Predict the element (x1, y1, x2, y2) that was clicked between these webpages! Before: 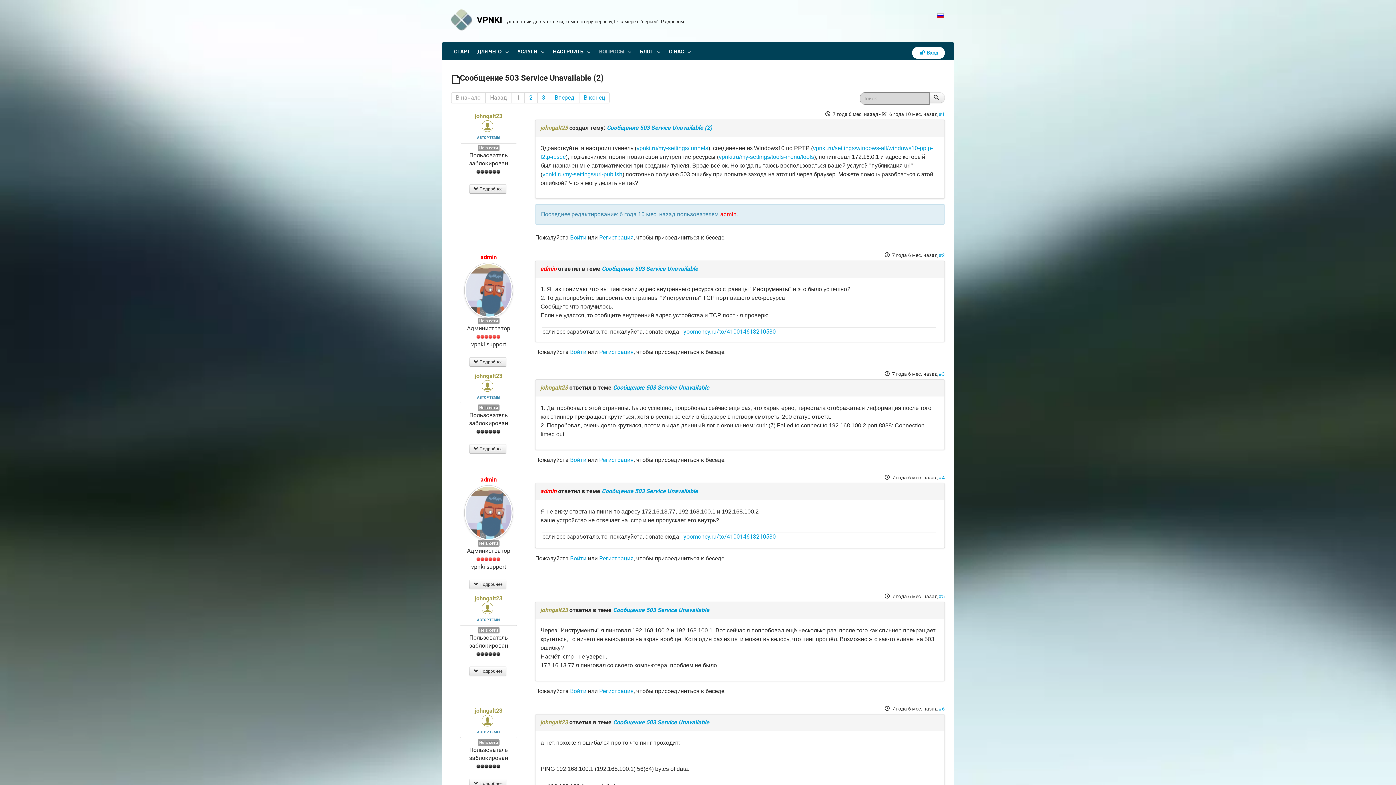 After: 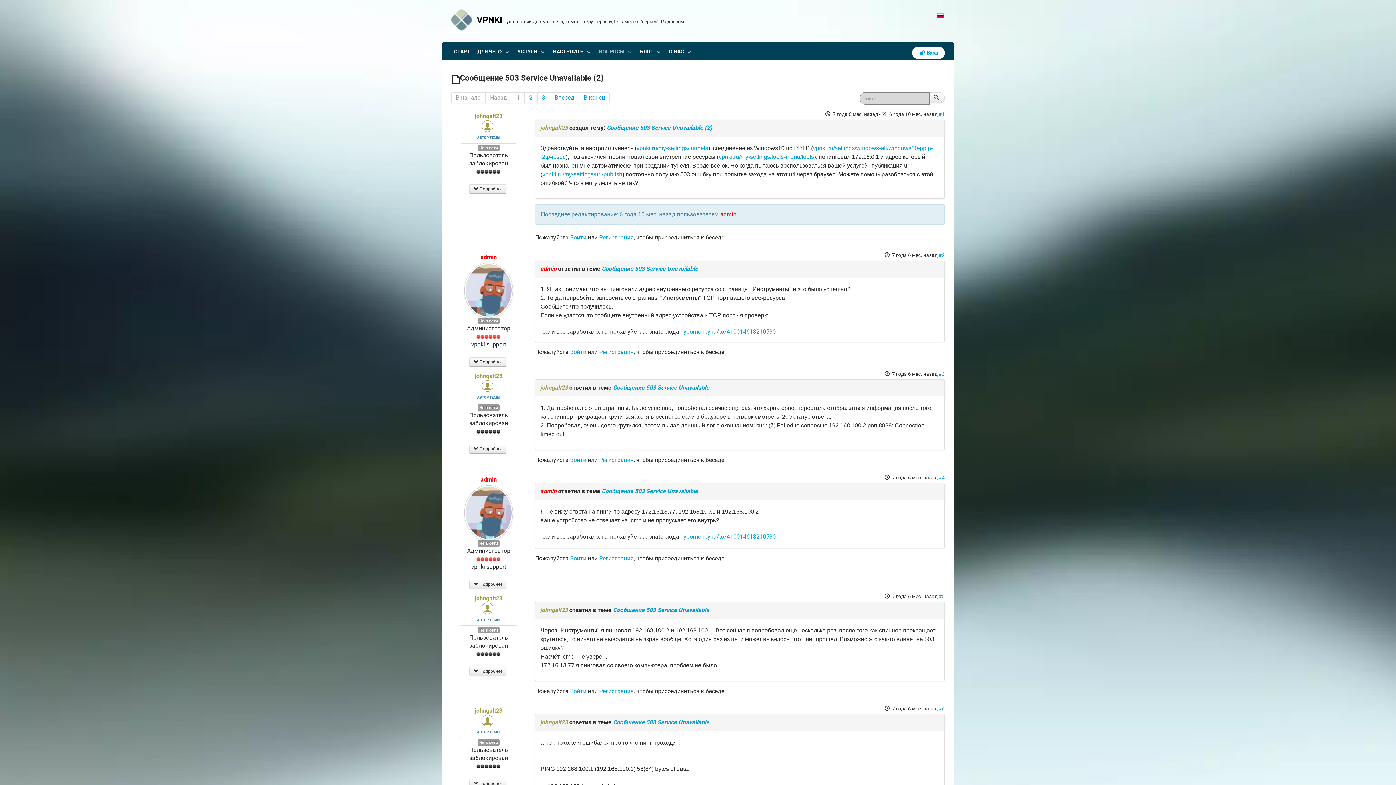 Action: bbox: (485, 92, 512, 103) label: Назад